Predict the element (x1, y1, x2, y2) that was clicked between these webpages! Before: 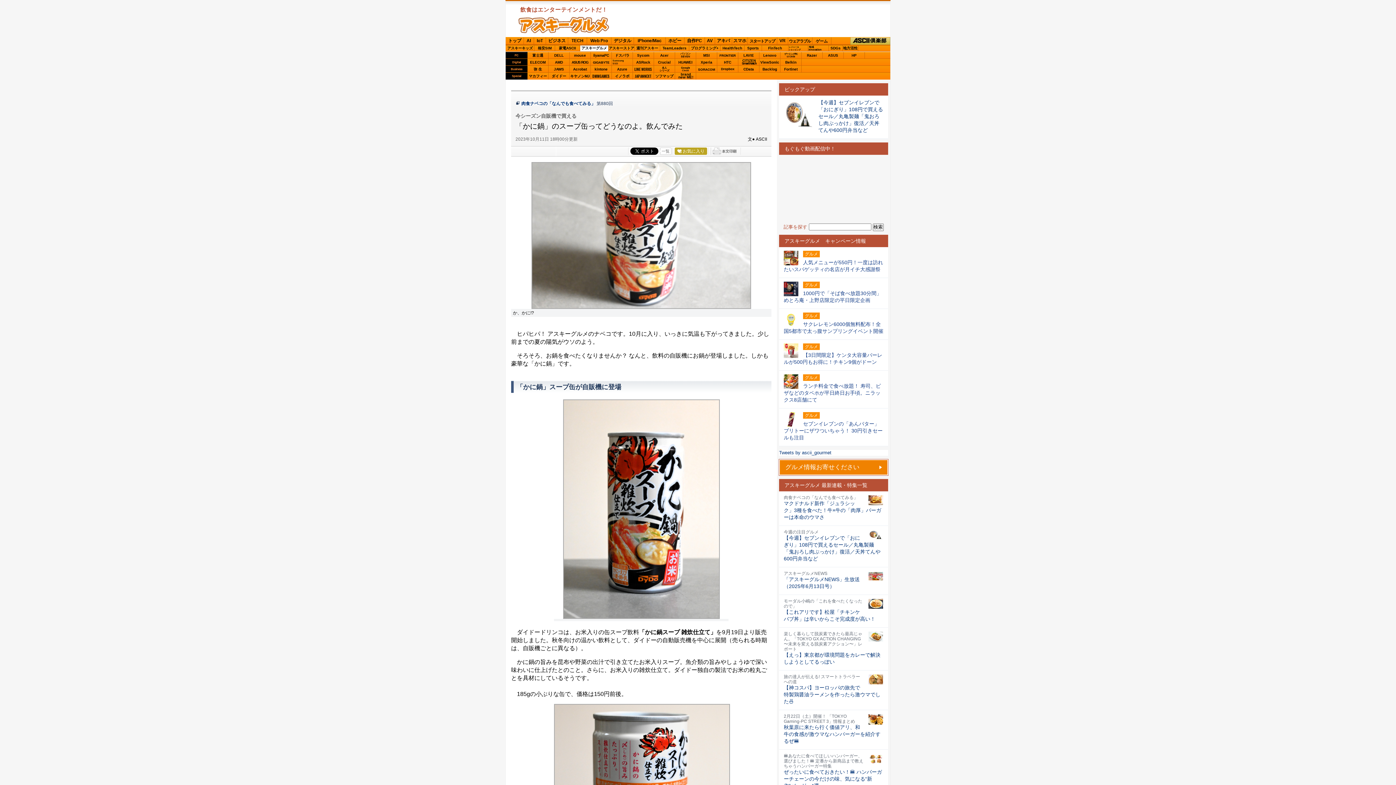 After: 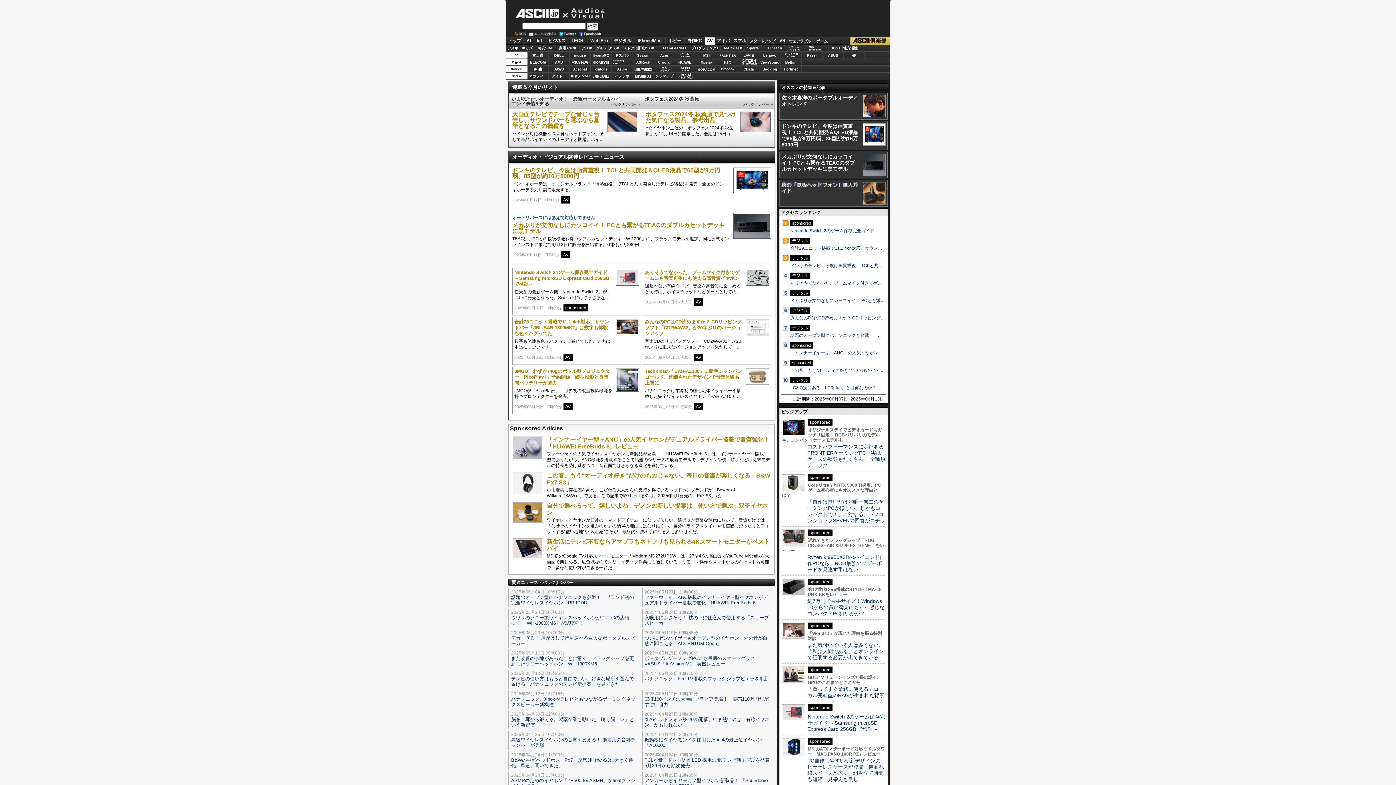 Action: bbox: (705, 37, 714, 44) label: AV